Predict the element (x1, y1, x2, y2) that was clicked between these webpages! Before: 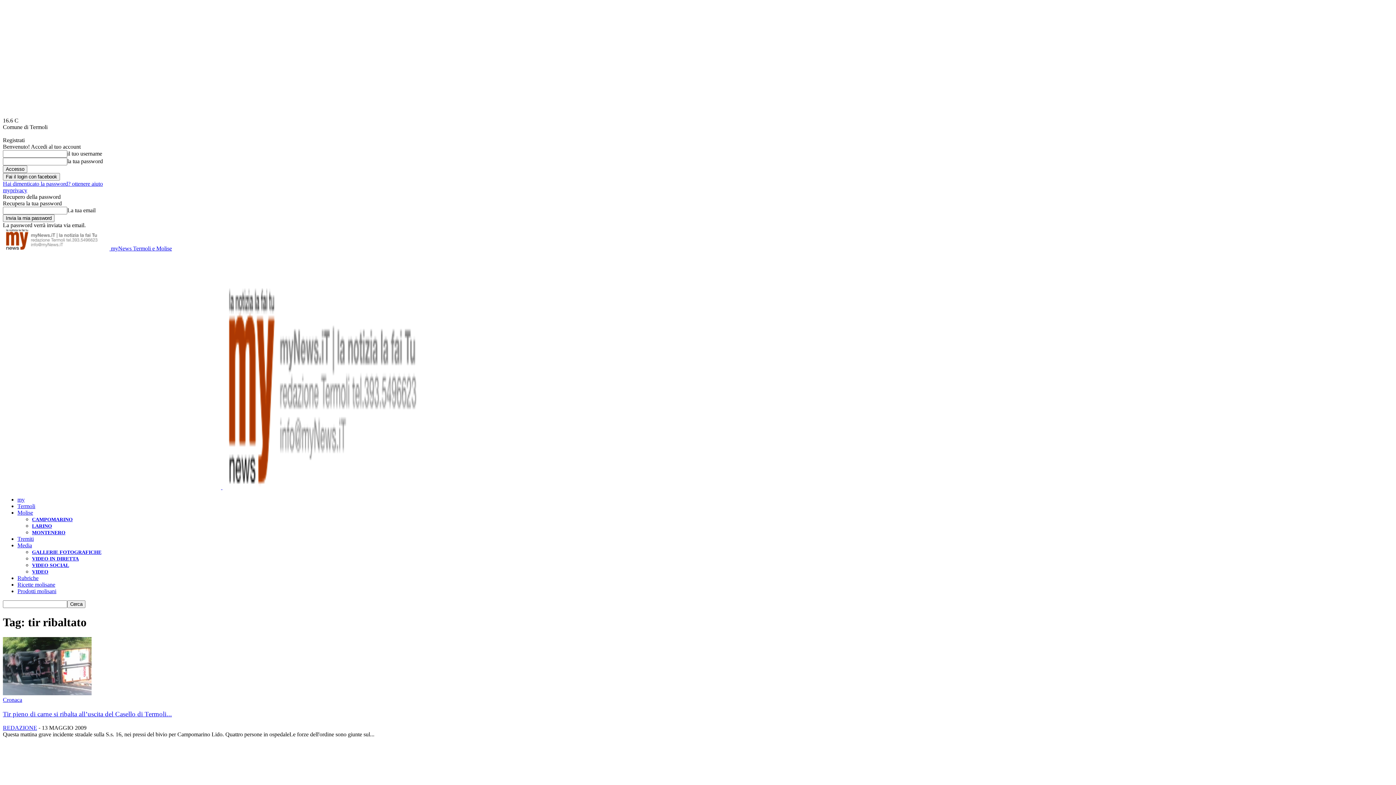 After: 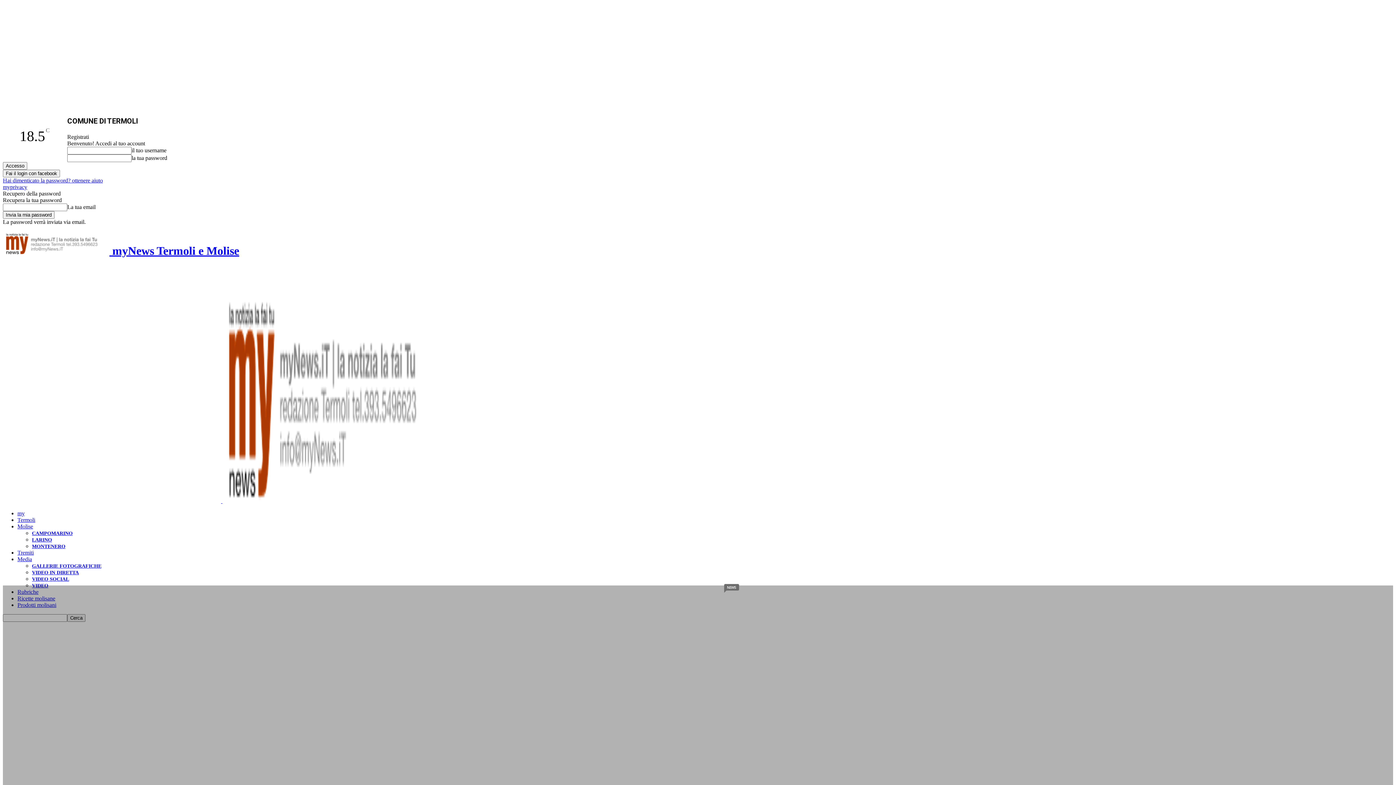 Action: label: my bbox: (17, 496, 24, 502)